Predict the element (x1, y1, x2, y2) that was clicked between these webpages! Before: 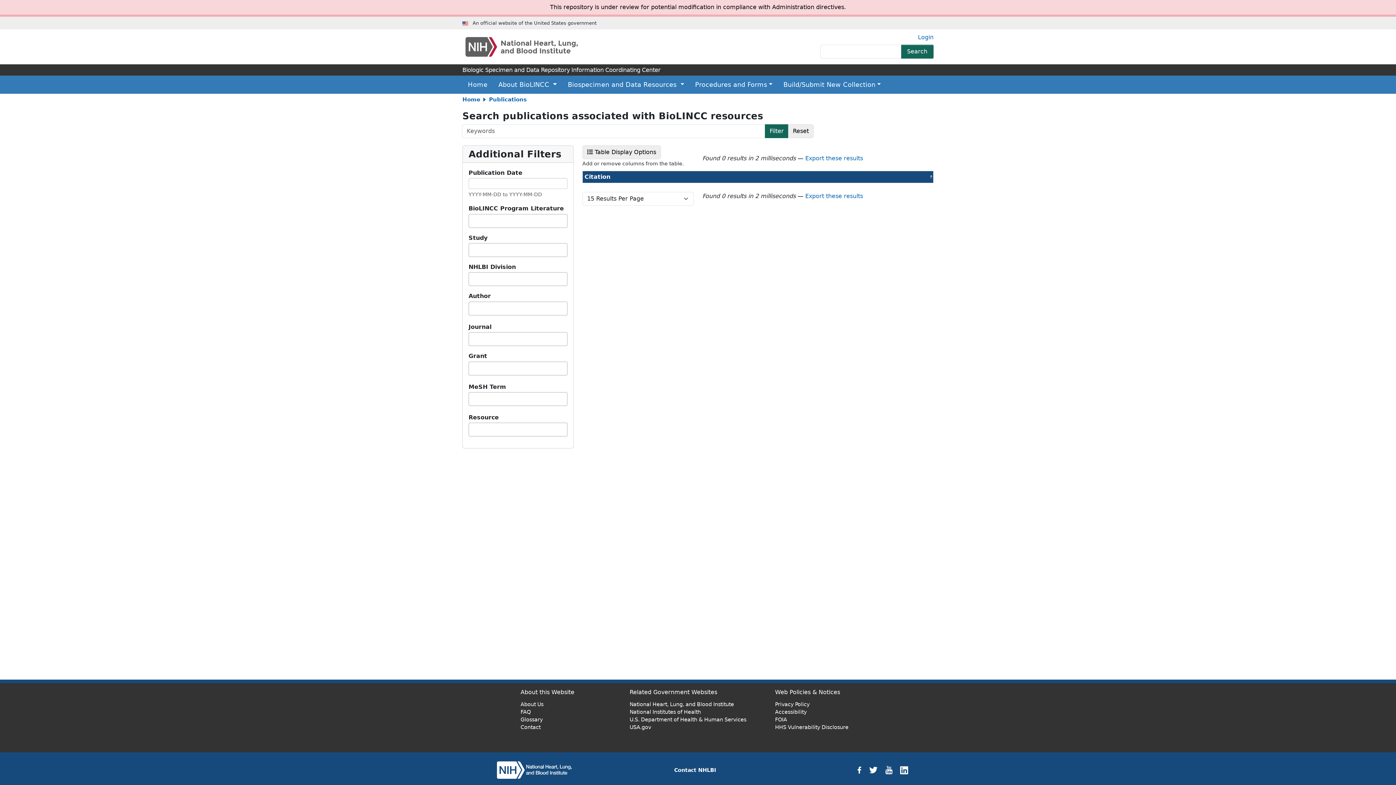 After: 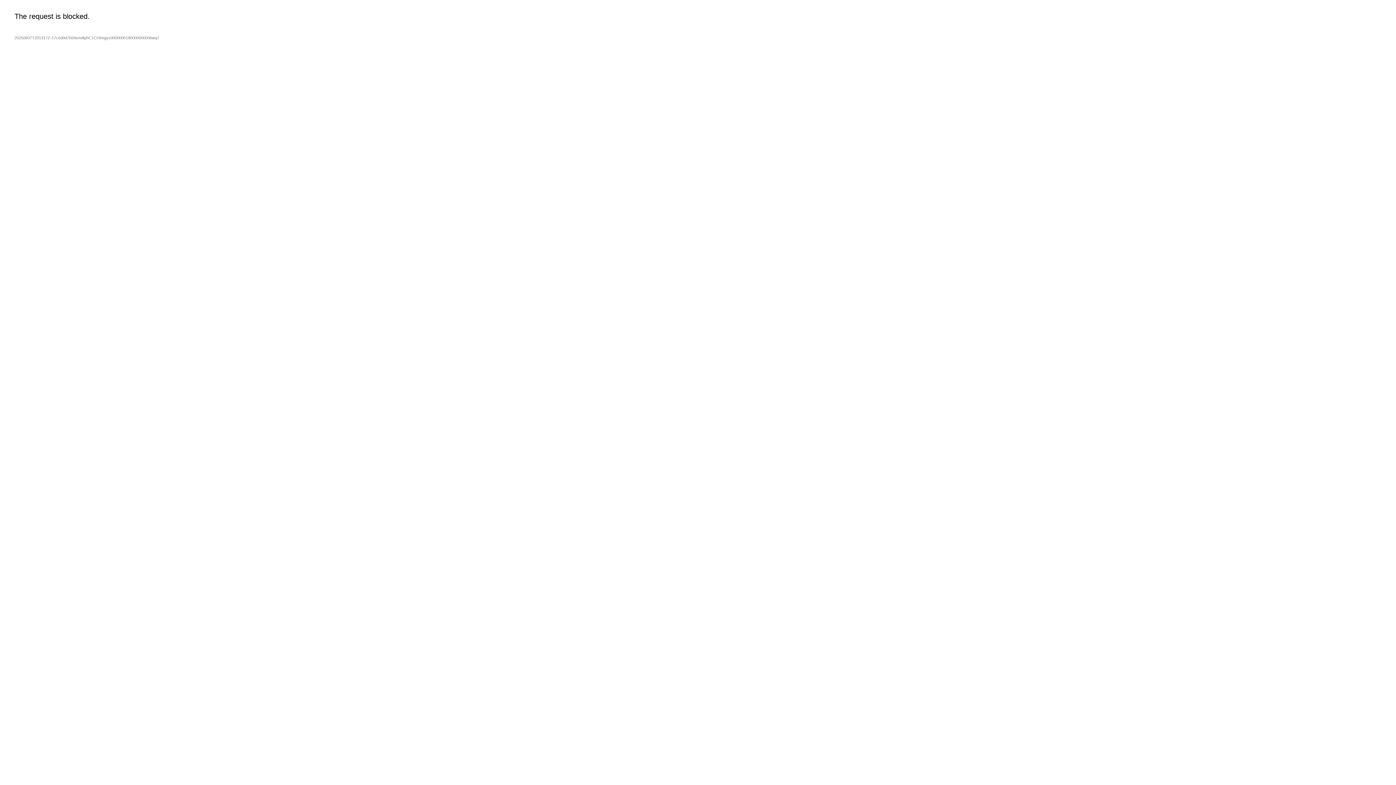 Action: bbox: (674, 766, 722, 774) label: Contact NHLBI